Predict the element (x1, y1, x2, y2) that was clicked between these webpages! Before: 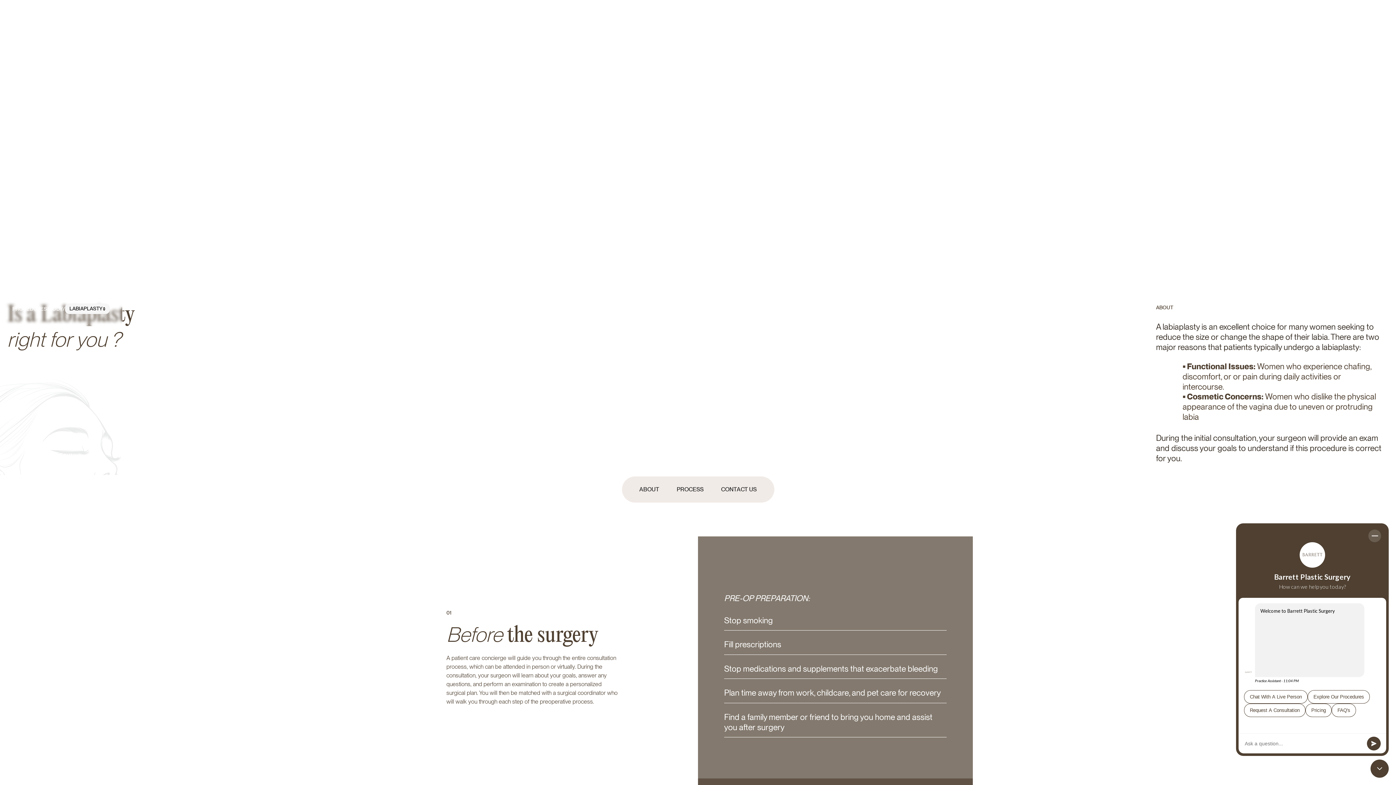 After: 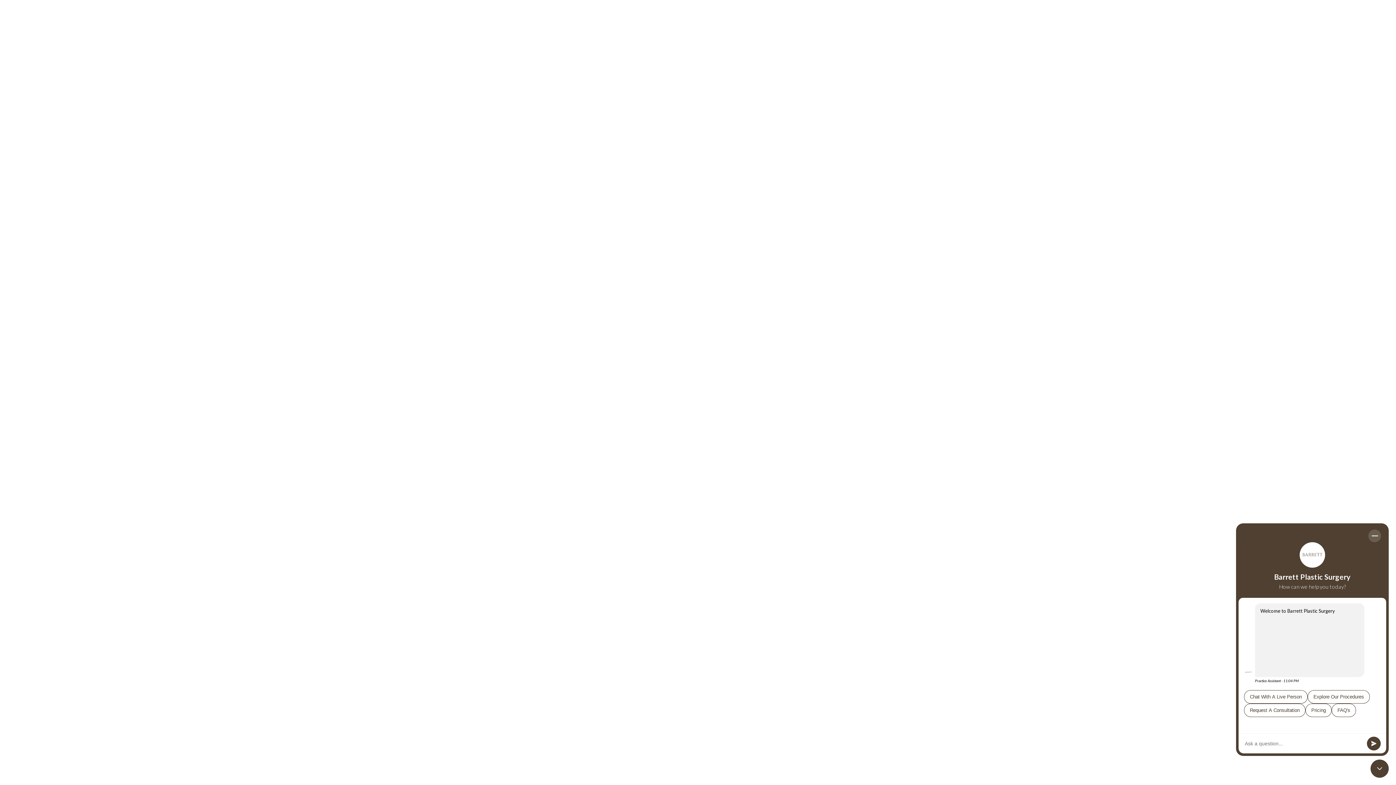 Action: label: VIRTUAL CONSULTATION
VIRTUAL CONSULTATION bbox: (840, -6, 930, 10)